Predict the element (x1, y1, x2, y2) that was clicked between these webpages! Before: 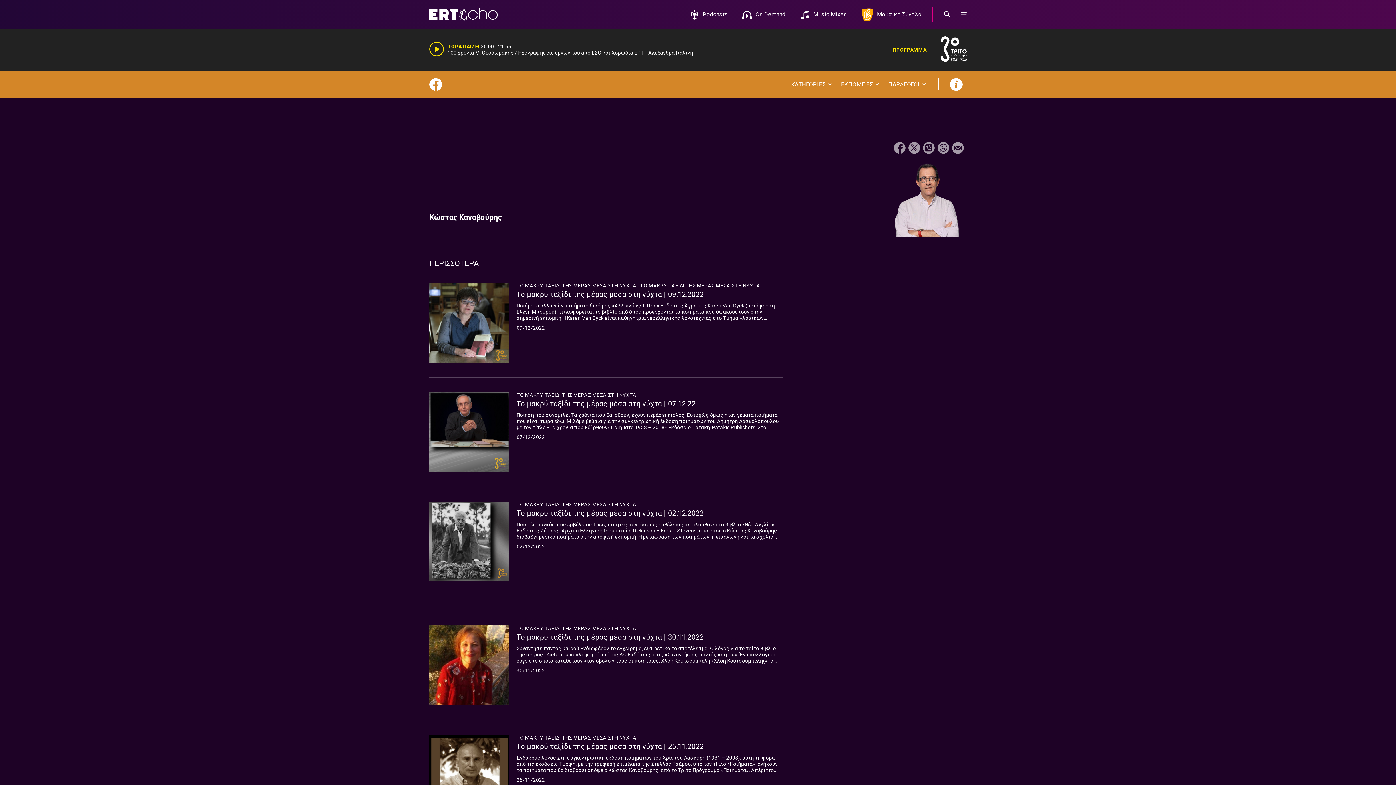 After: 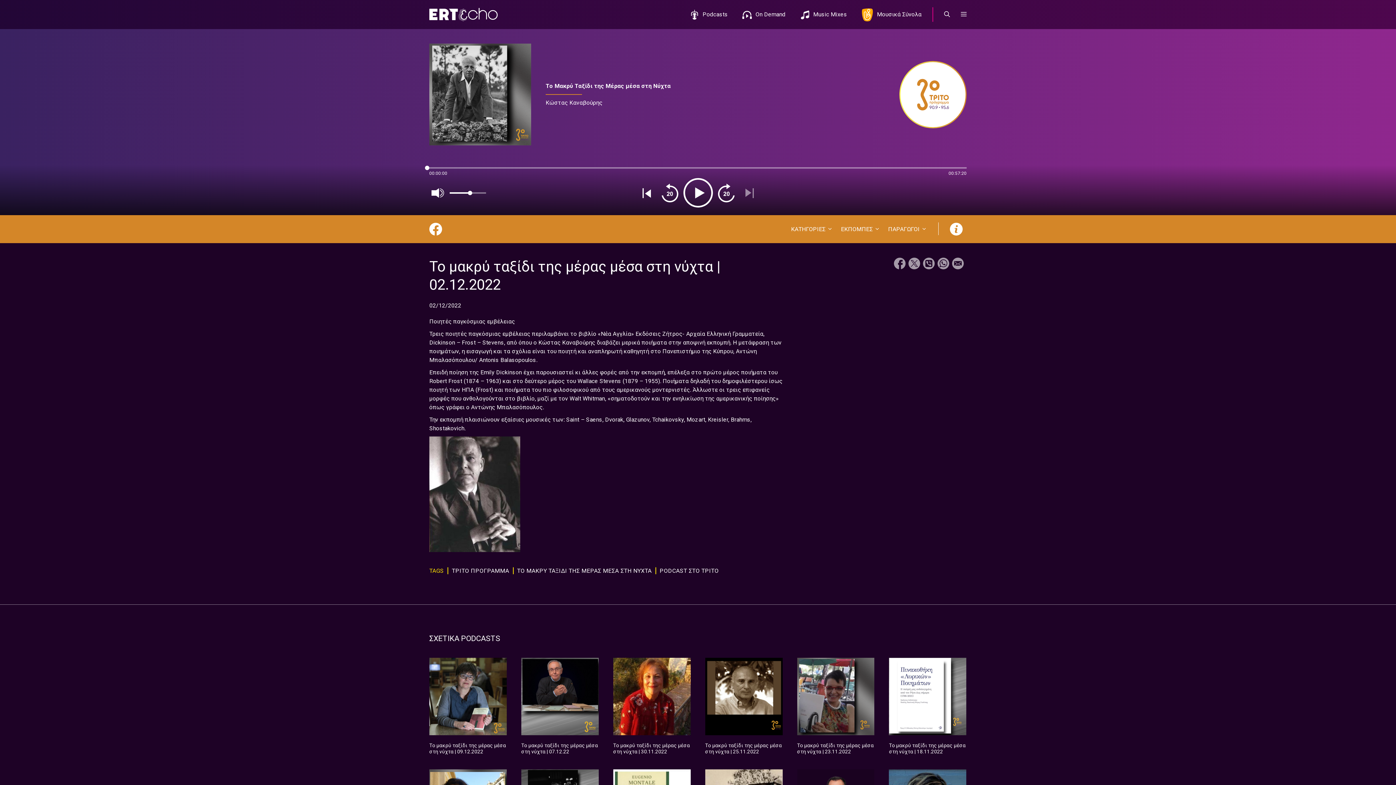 Action: label: Το μακρύ ταξίδι της μέρας μέσα στη νύχτα | 02.12.2022 bbox: (516, 509, 703, 517)